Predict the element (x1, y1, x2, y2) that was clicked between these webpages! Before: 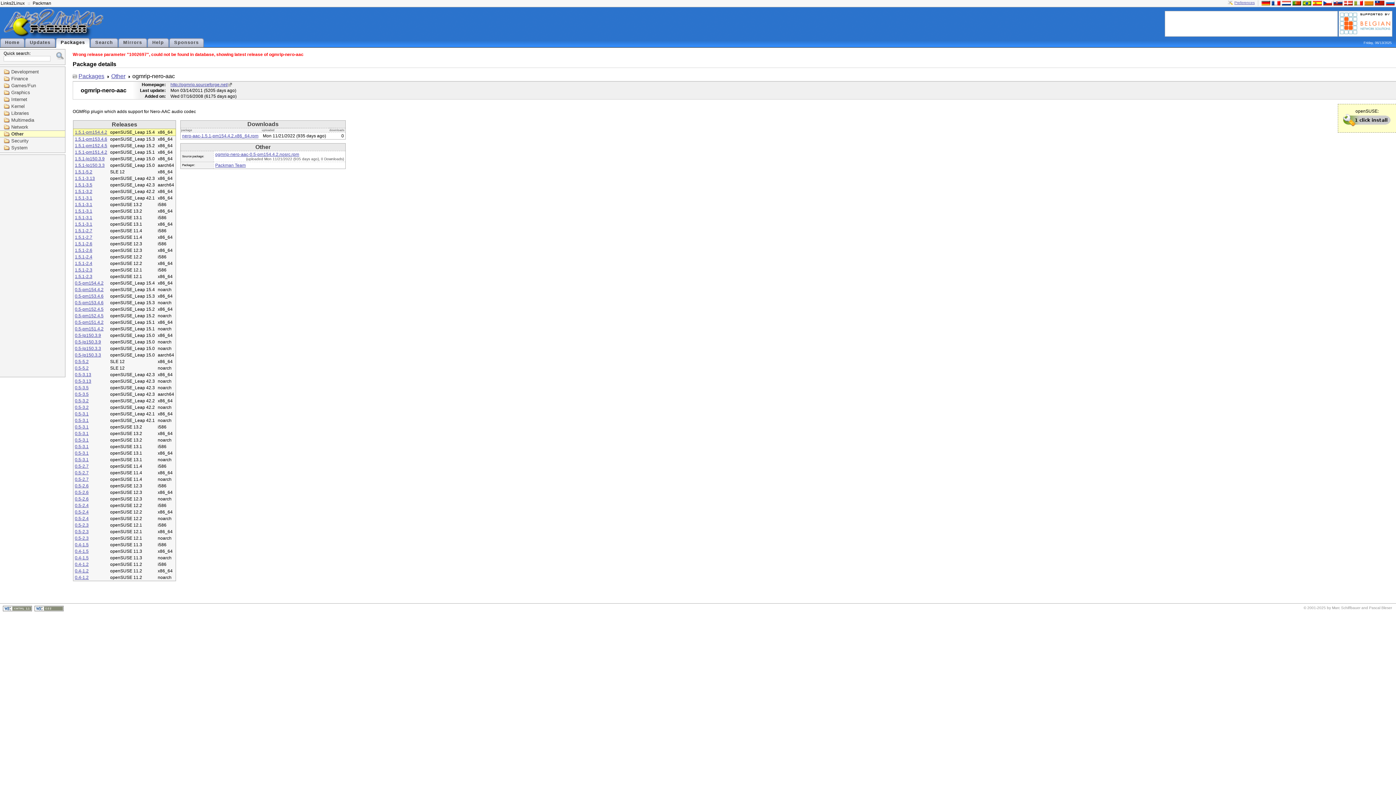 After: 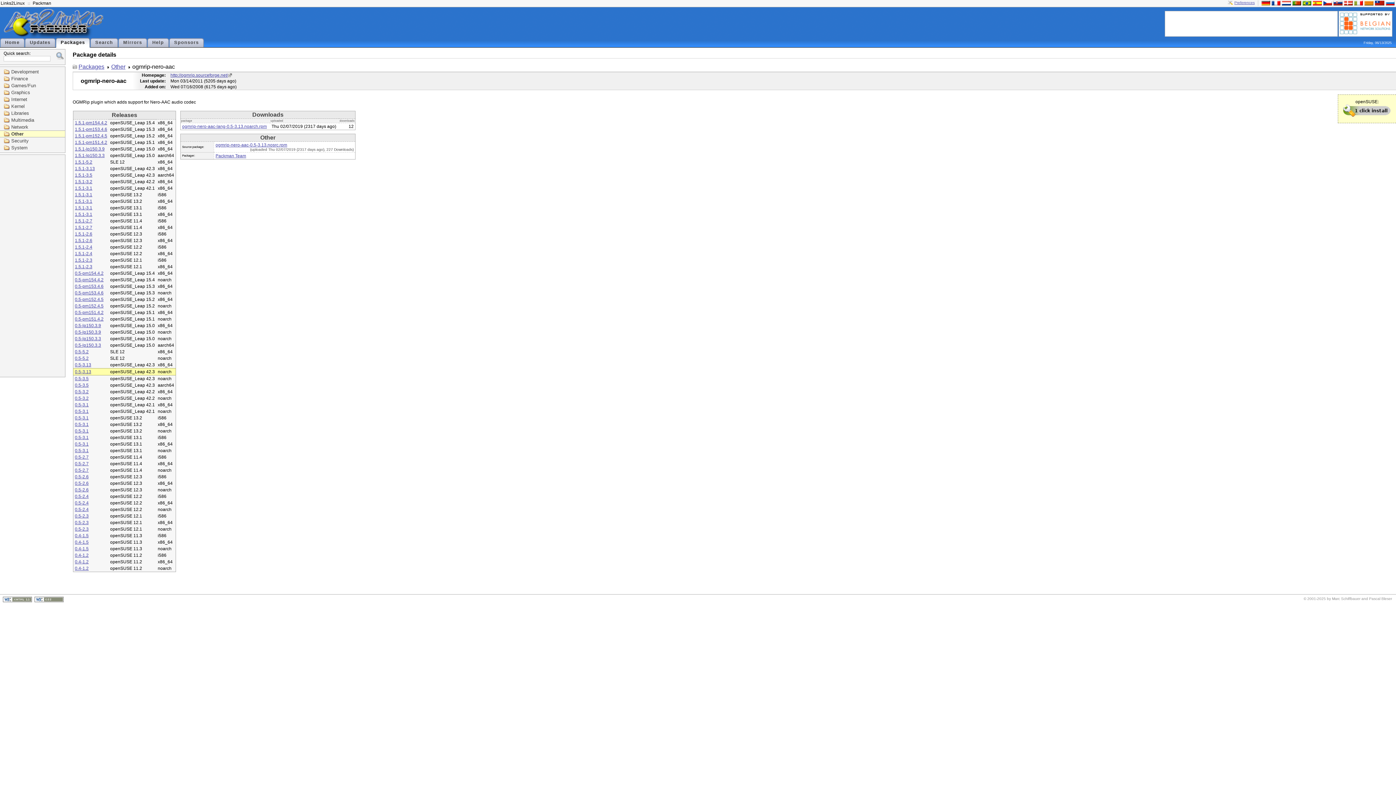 Action: label: 0.5-3.13 bbox: (74, 379, 91, 384)